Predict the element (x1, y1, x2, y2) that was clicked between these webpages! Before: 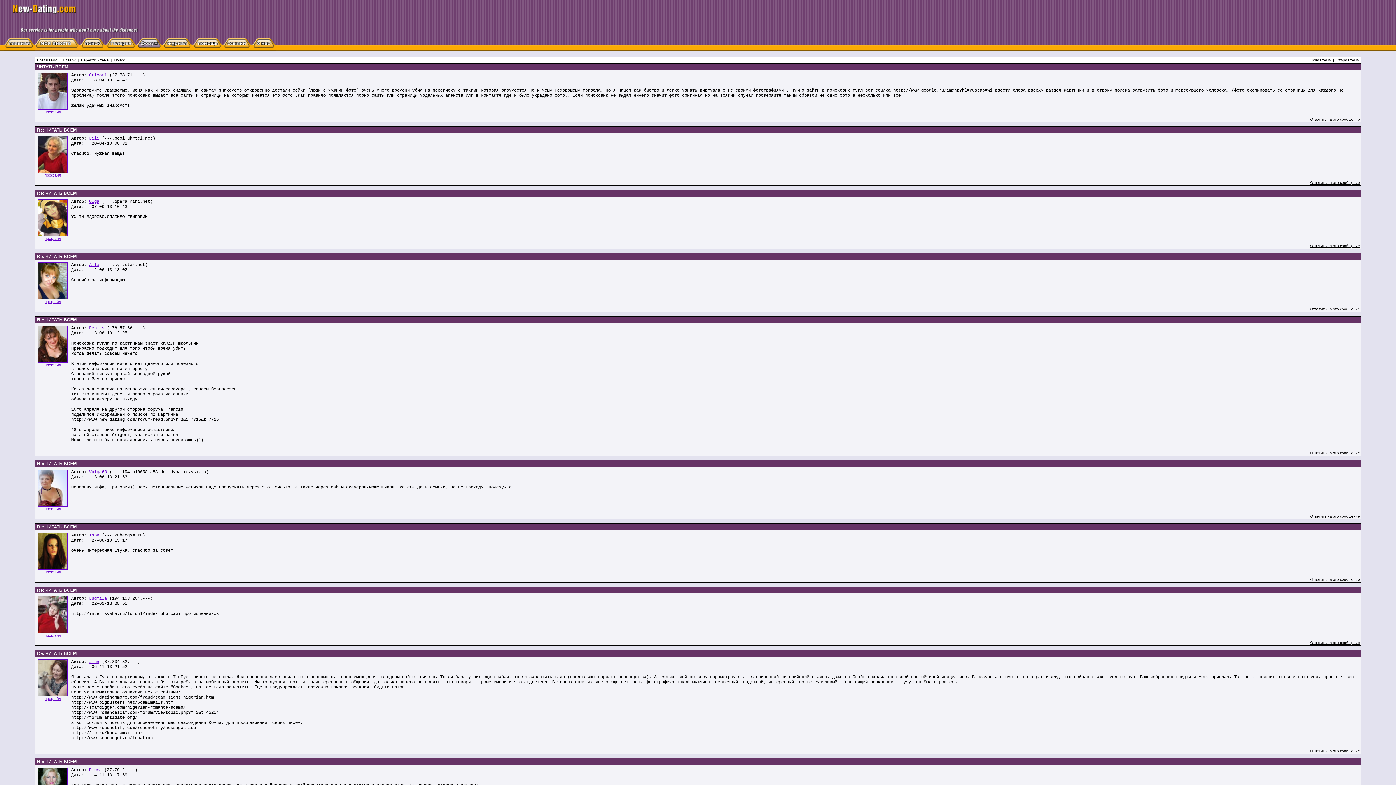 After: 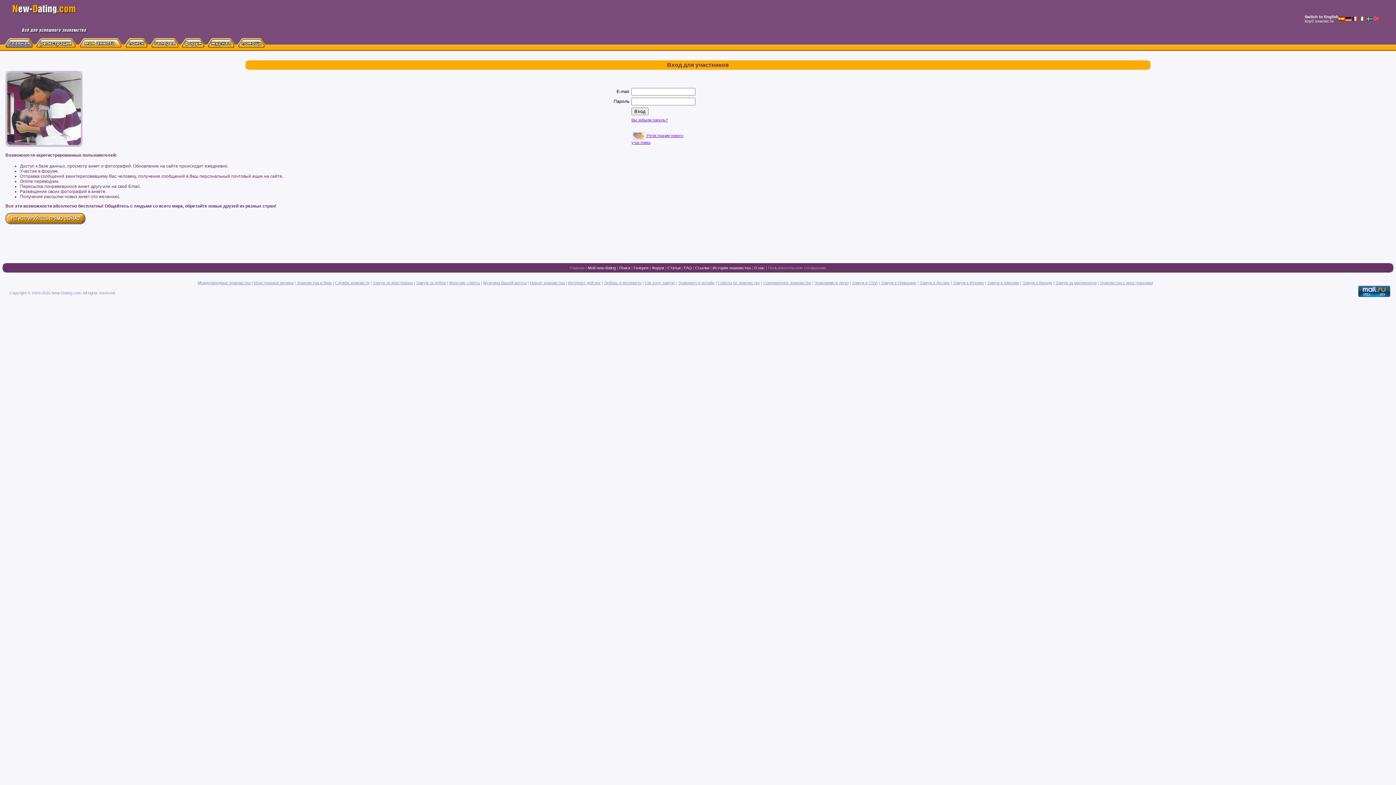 Action: bbox: (34, 46, 79, 52)